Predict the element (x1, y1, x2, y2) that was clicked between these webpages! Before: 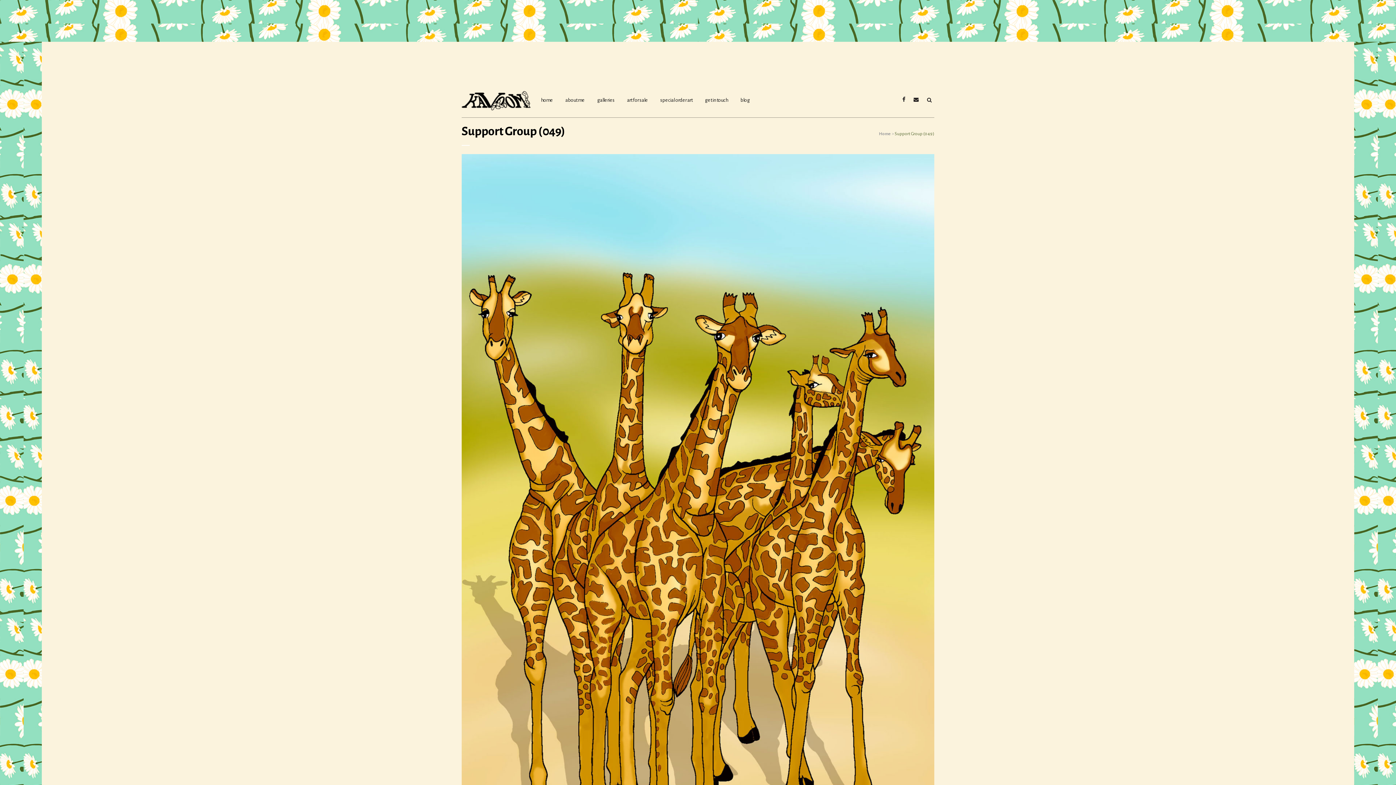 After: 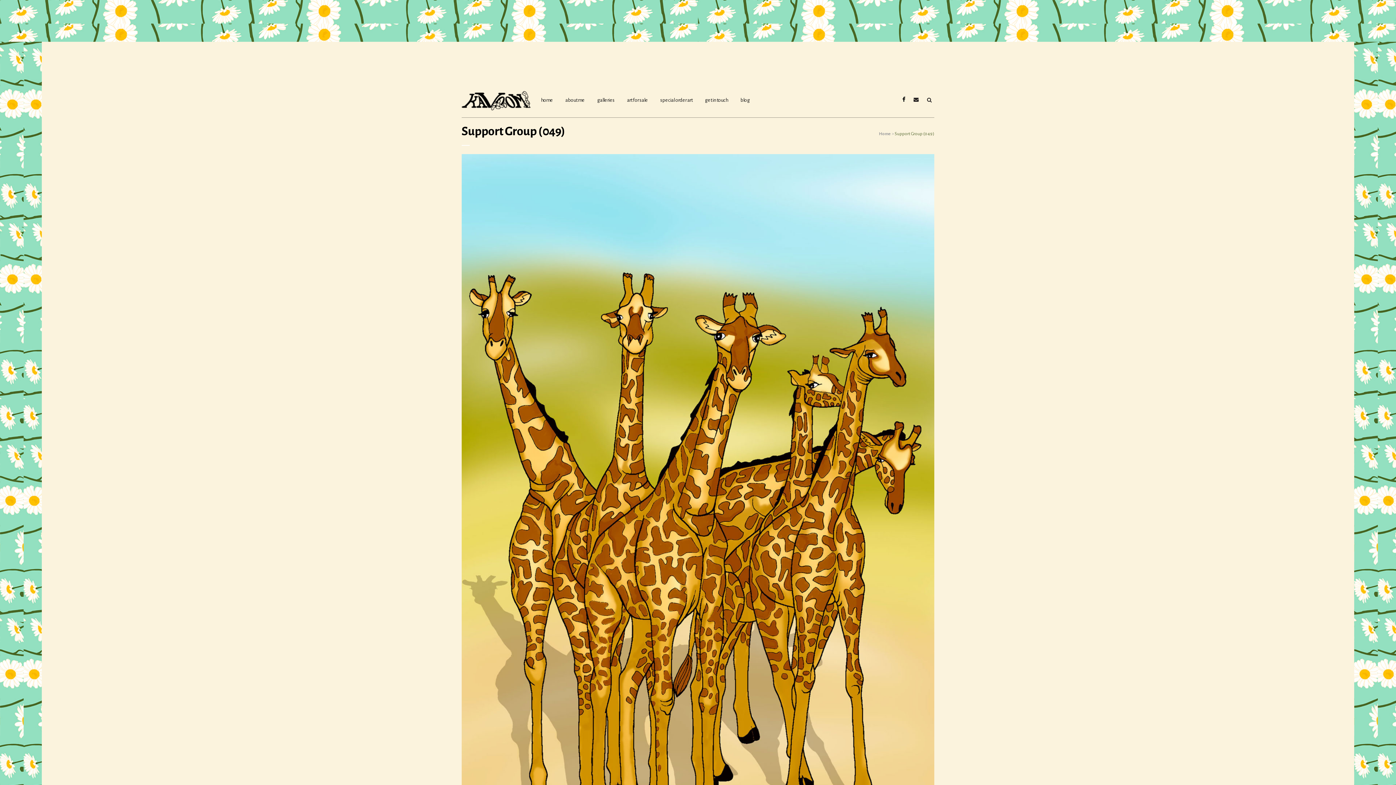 Action: bbox: (902, 97, 909, 102)